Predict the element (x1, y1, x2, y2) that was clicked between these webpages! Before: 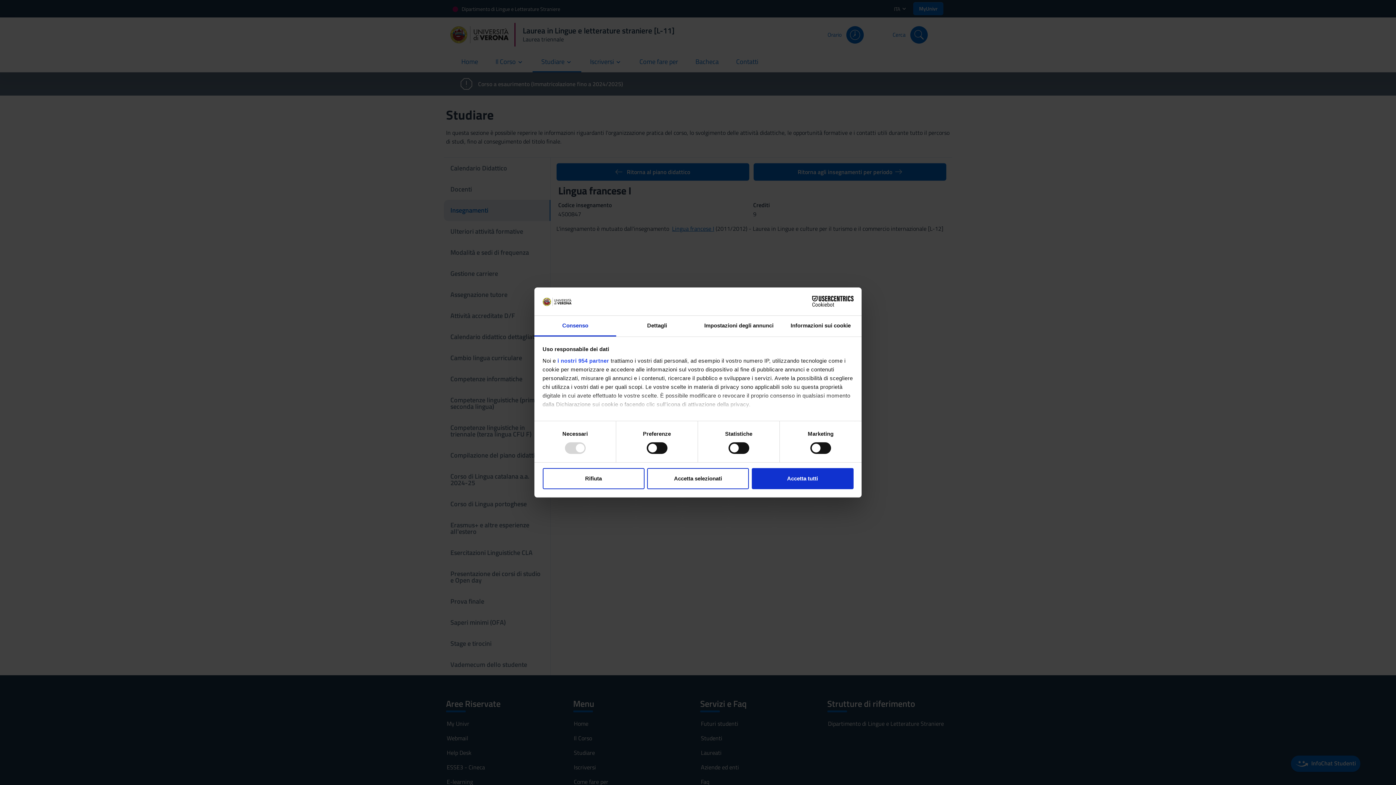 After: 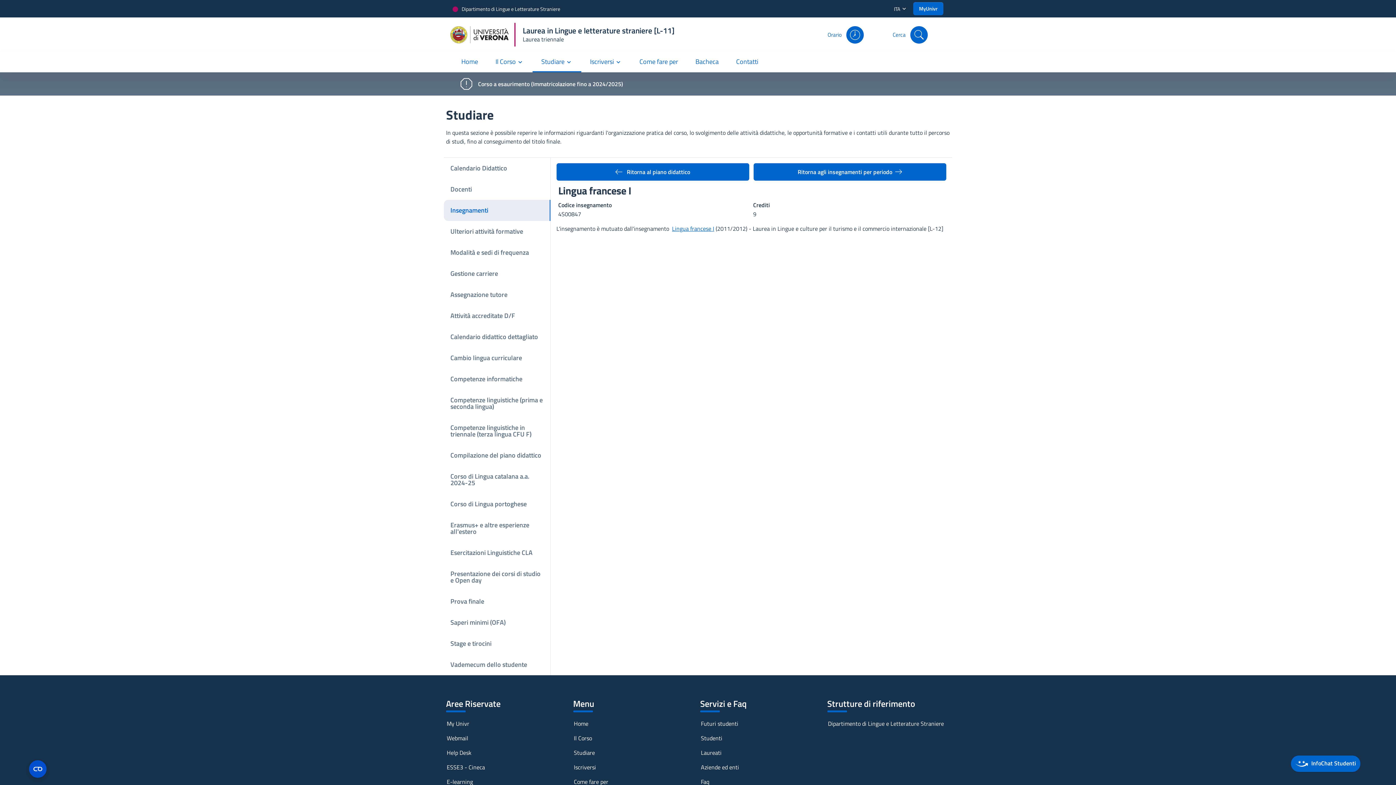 Action: bbox: (647, 468, 749, 489) label: Accetta selezionati